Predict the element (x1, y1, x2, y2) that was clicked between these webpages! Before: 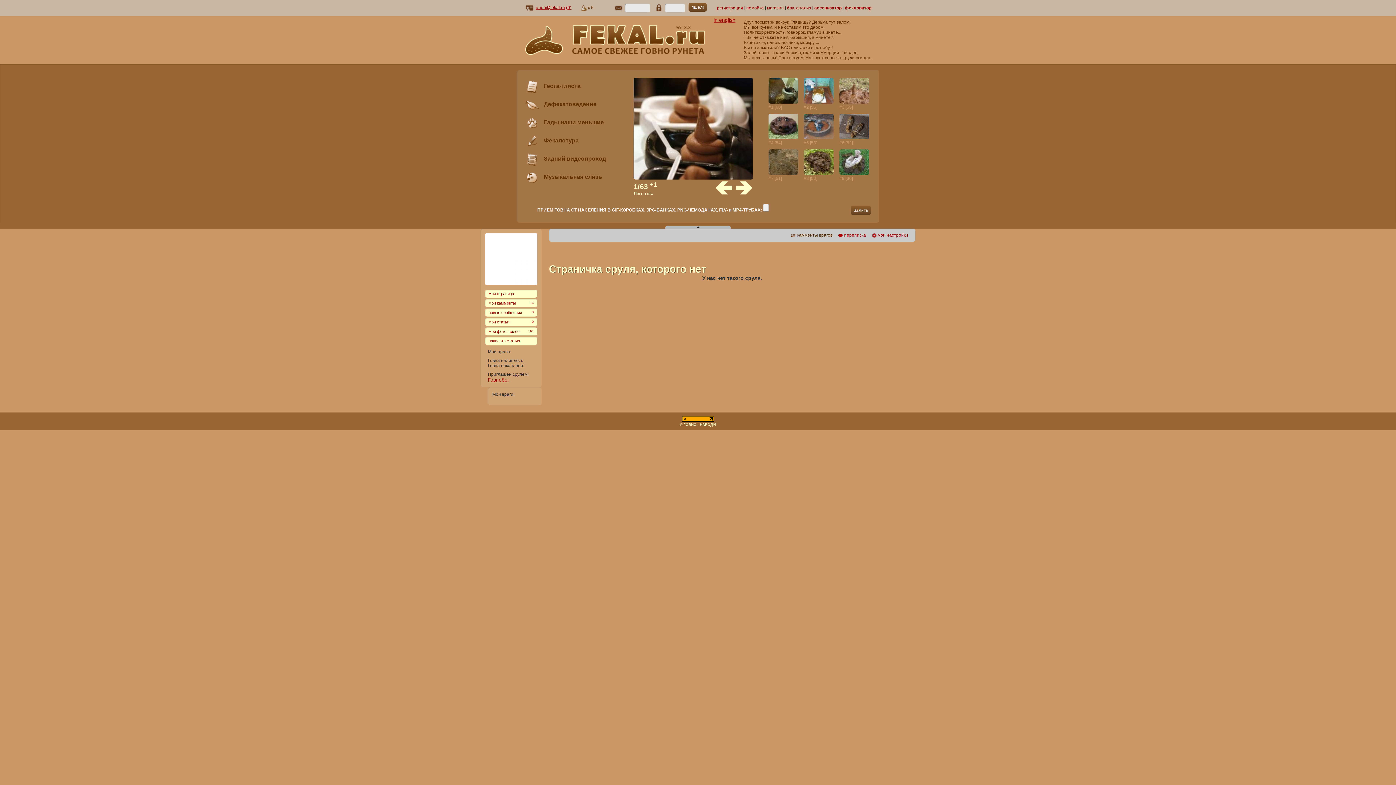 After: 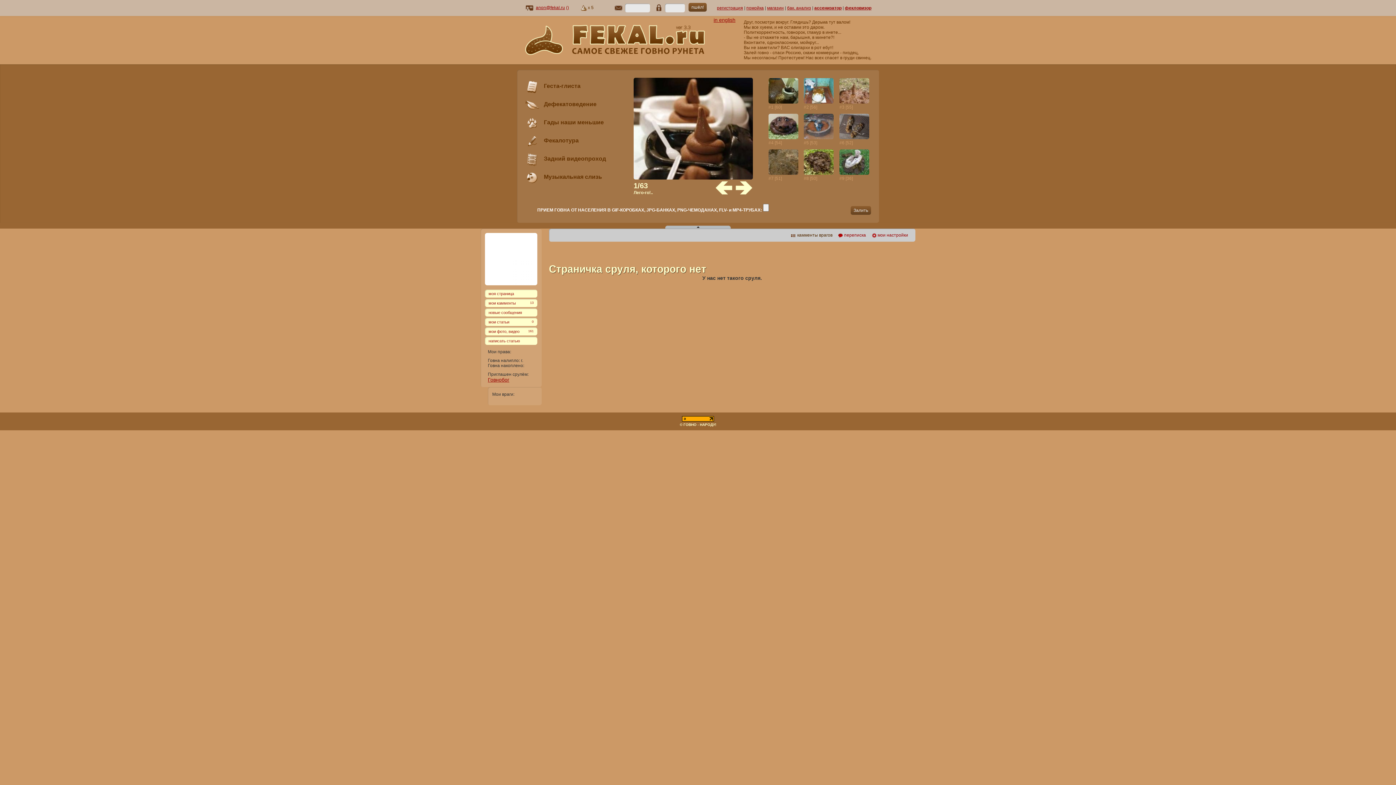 Action: label: +1 bbox: (650, 182, 657, 190)